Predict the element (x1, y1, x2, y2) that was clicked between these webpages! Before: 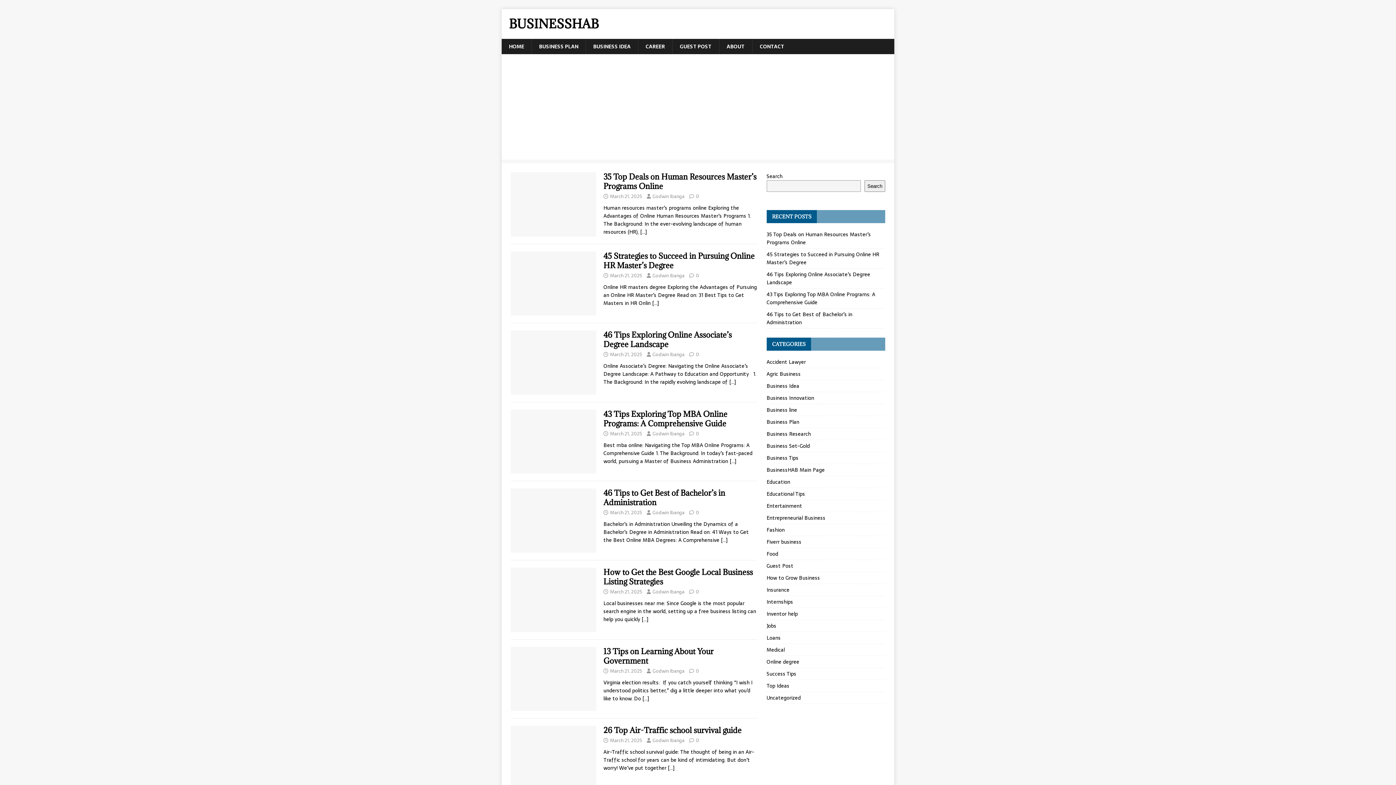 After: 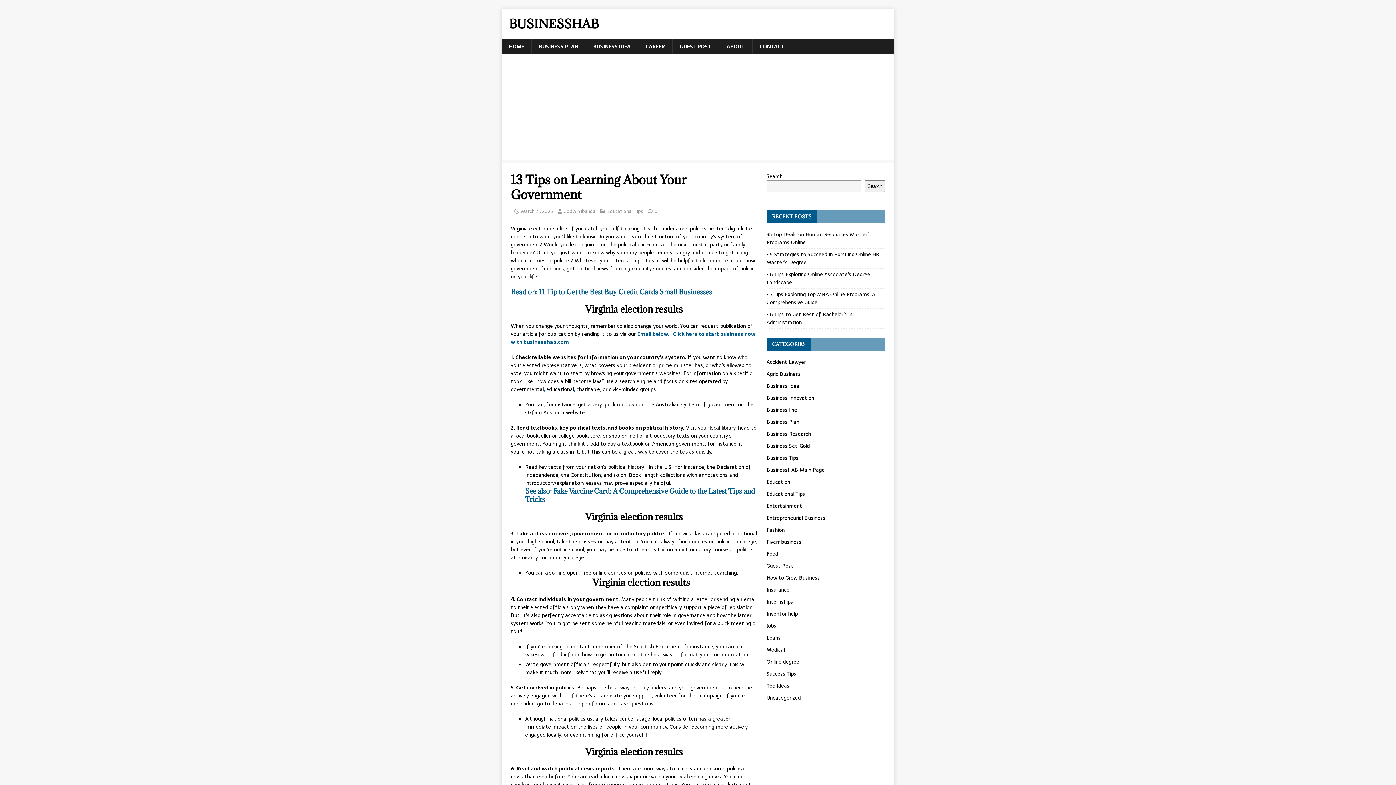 Action: bbox: (510, 703, 596, 711)